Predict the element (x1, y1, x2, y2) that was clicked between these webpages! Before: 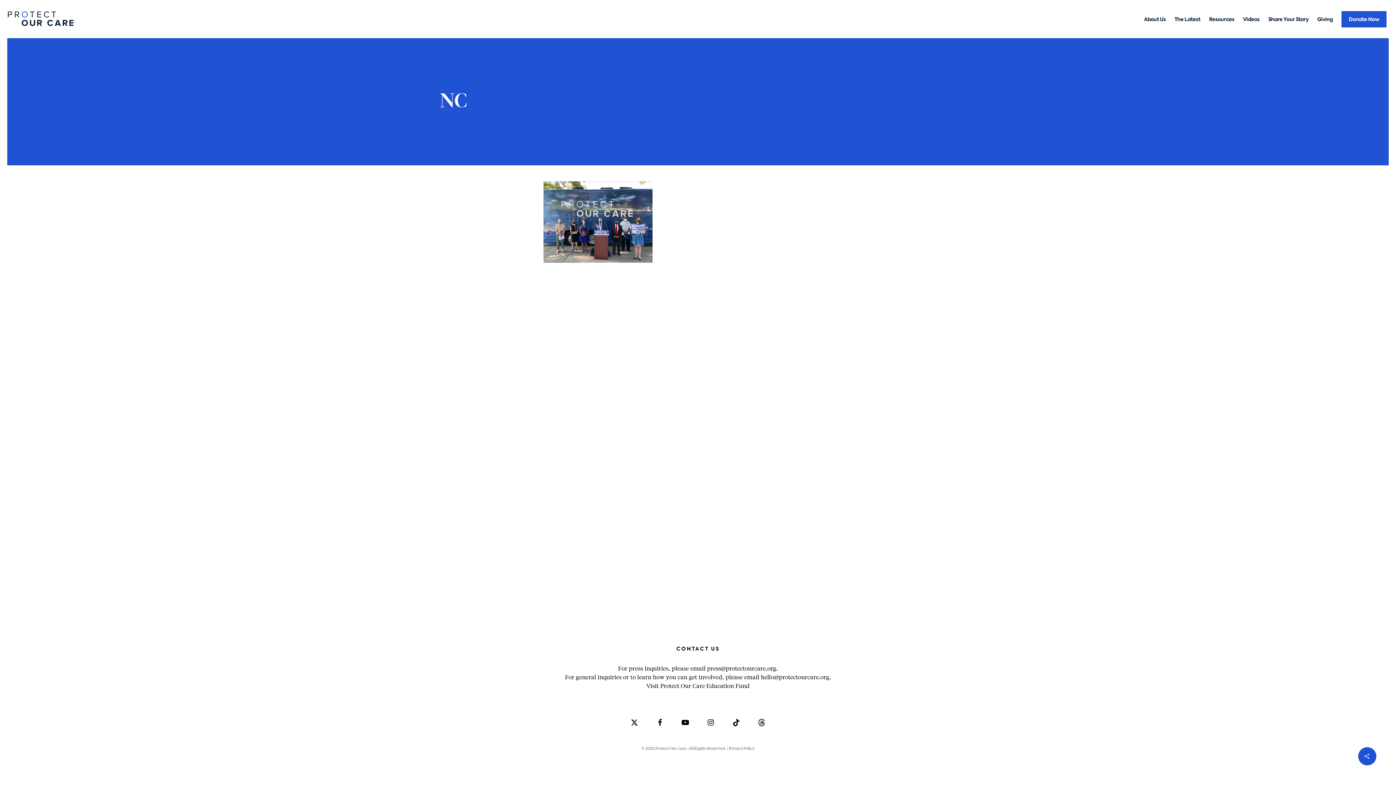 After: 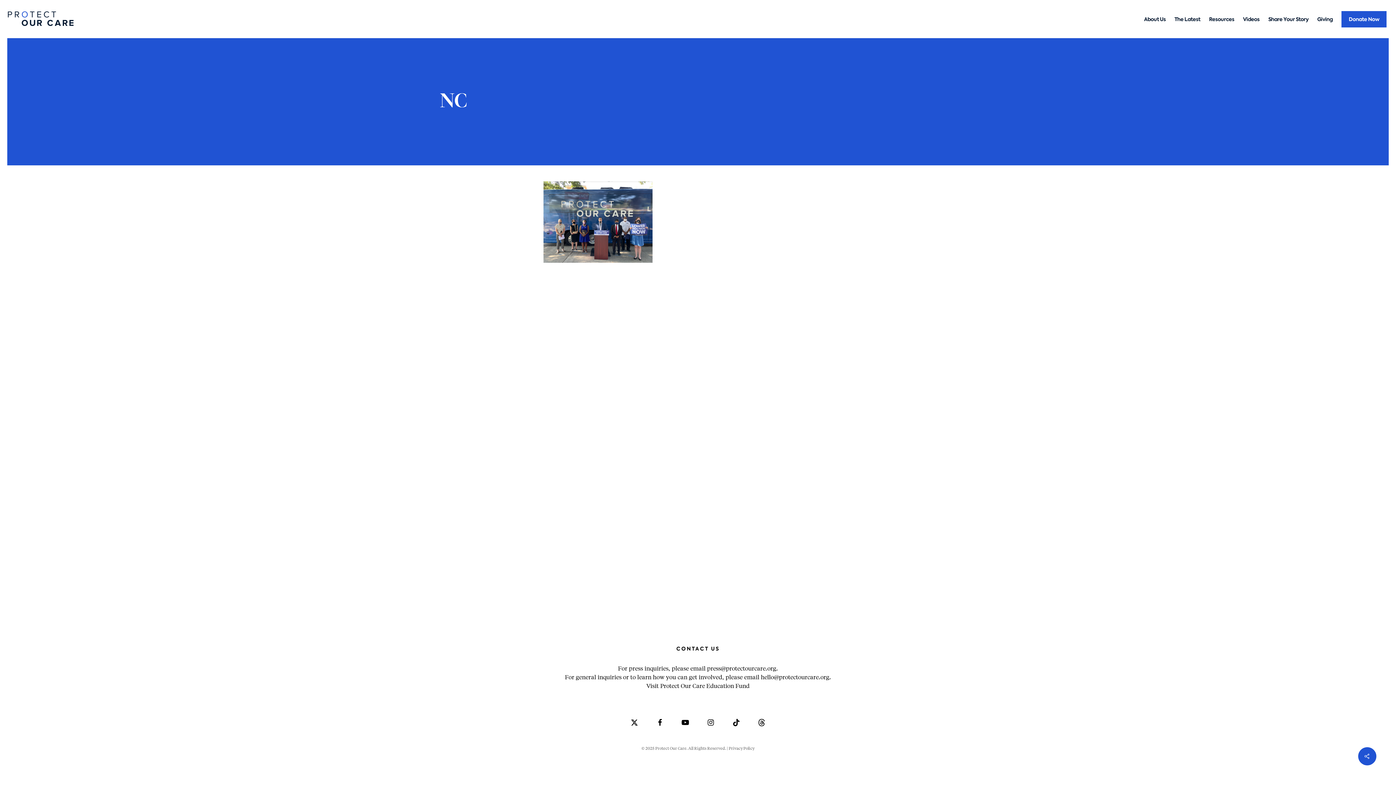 Action: label: hello@protectourcare.org bbox: (761, 673, 829, 681)